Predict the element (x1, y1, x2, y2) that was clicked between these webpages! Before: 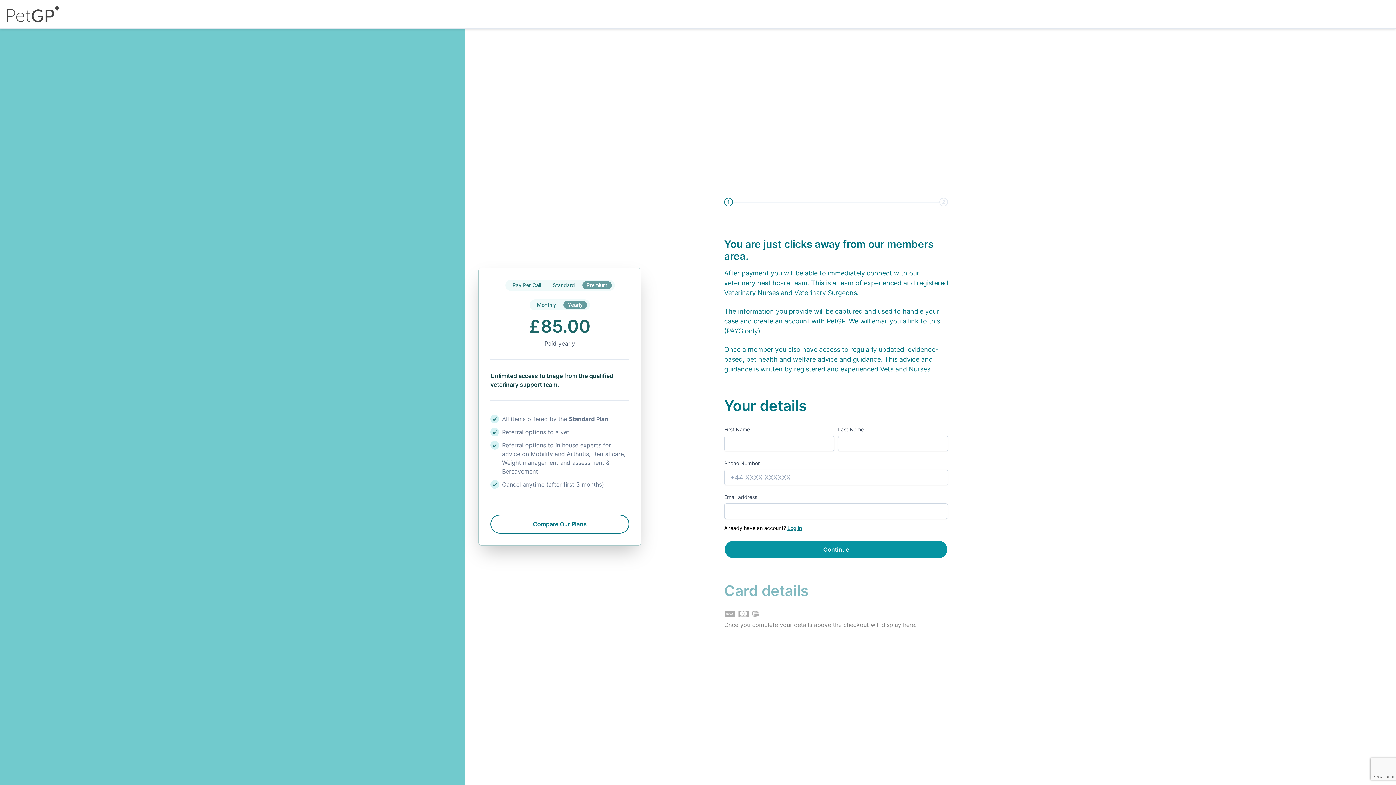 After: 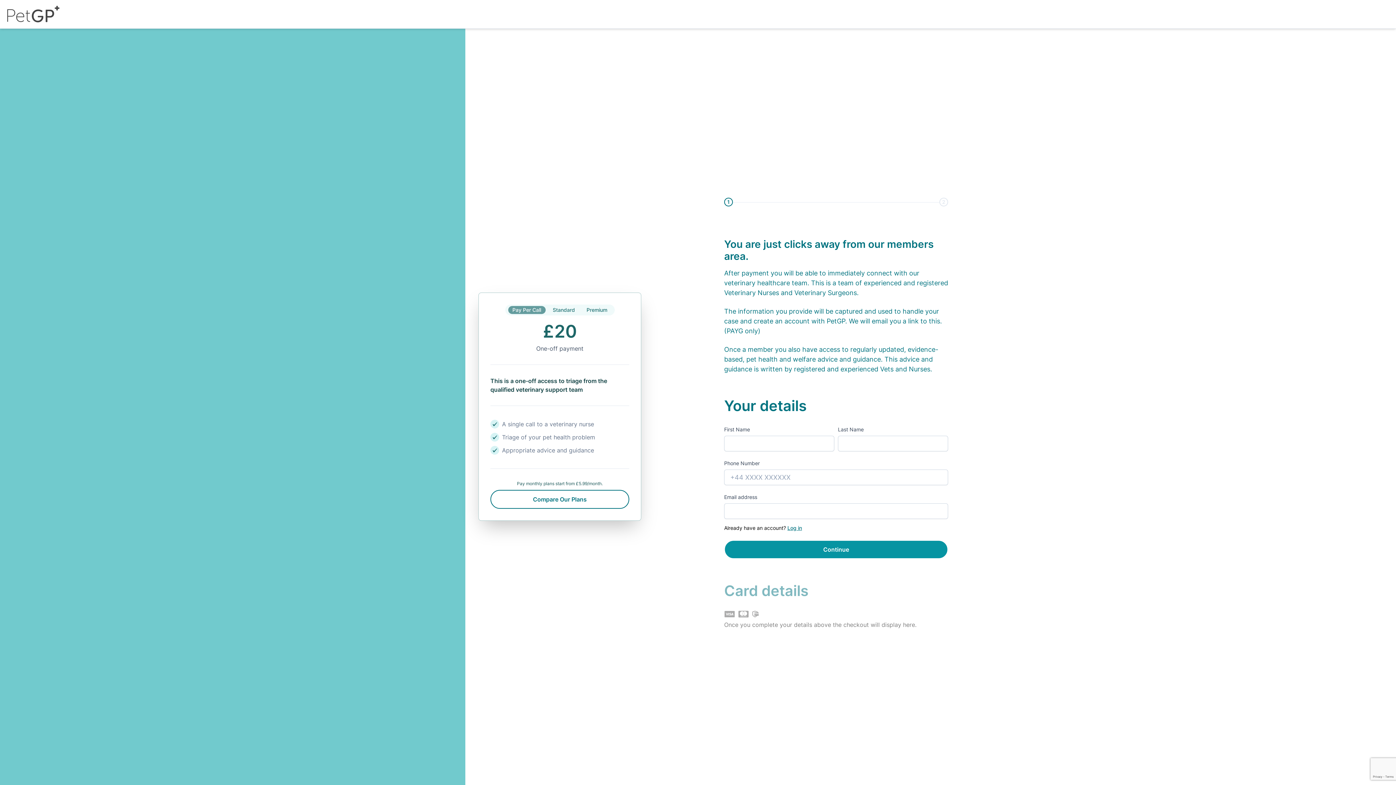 Action: label: Pay Per Call bbox: (508, 281, 545, 289)